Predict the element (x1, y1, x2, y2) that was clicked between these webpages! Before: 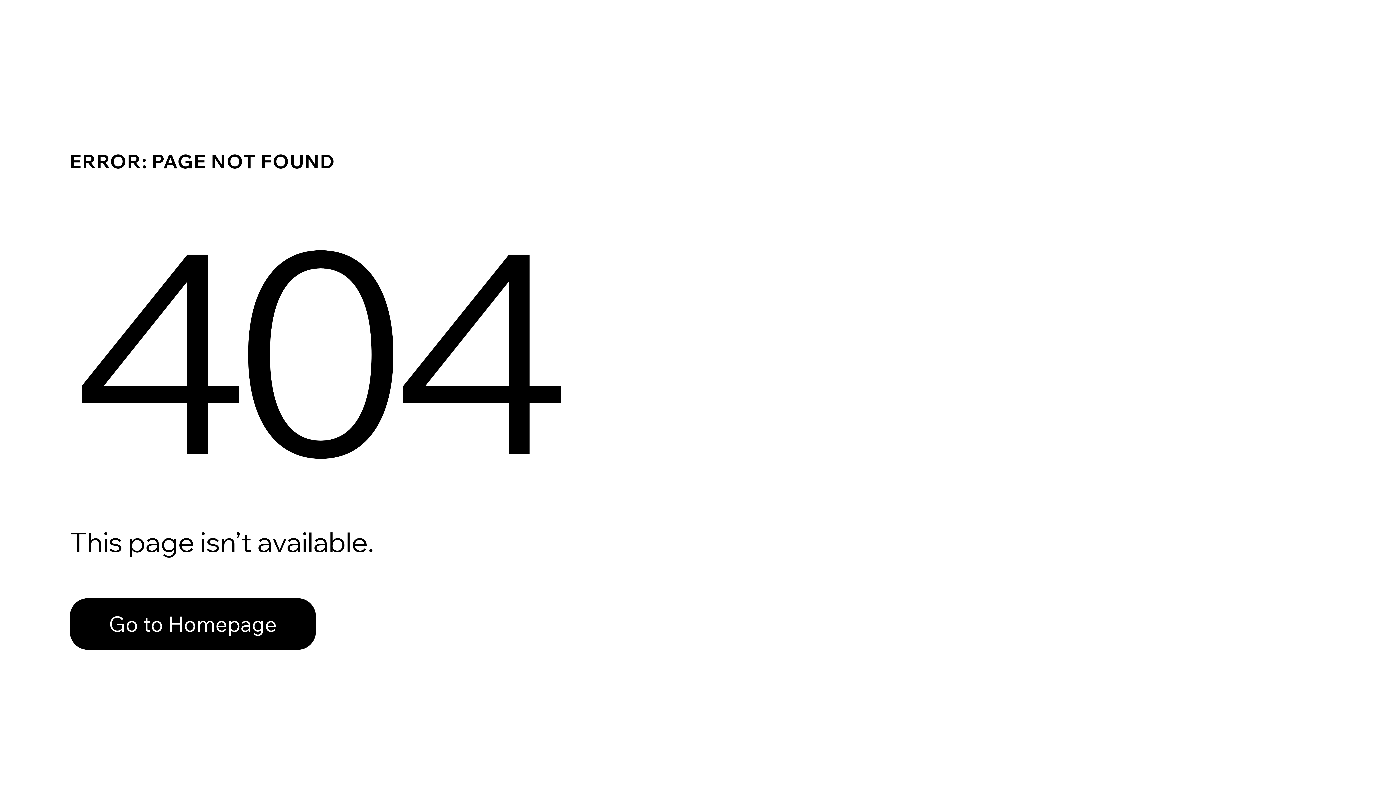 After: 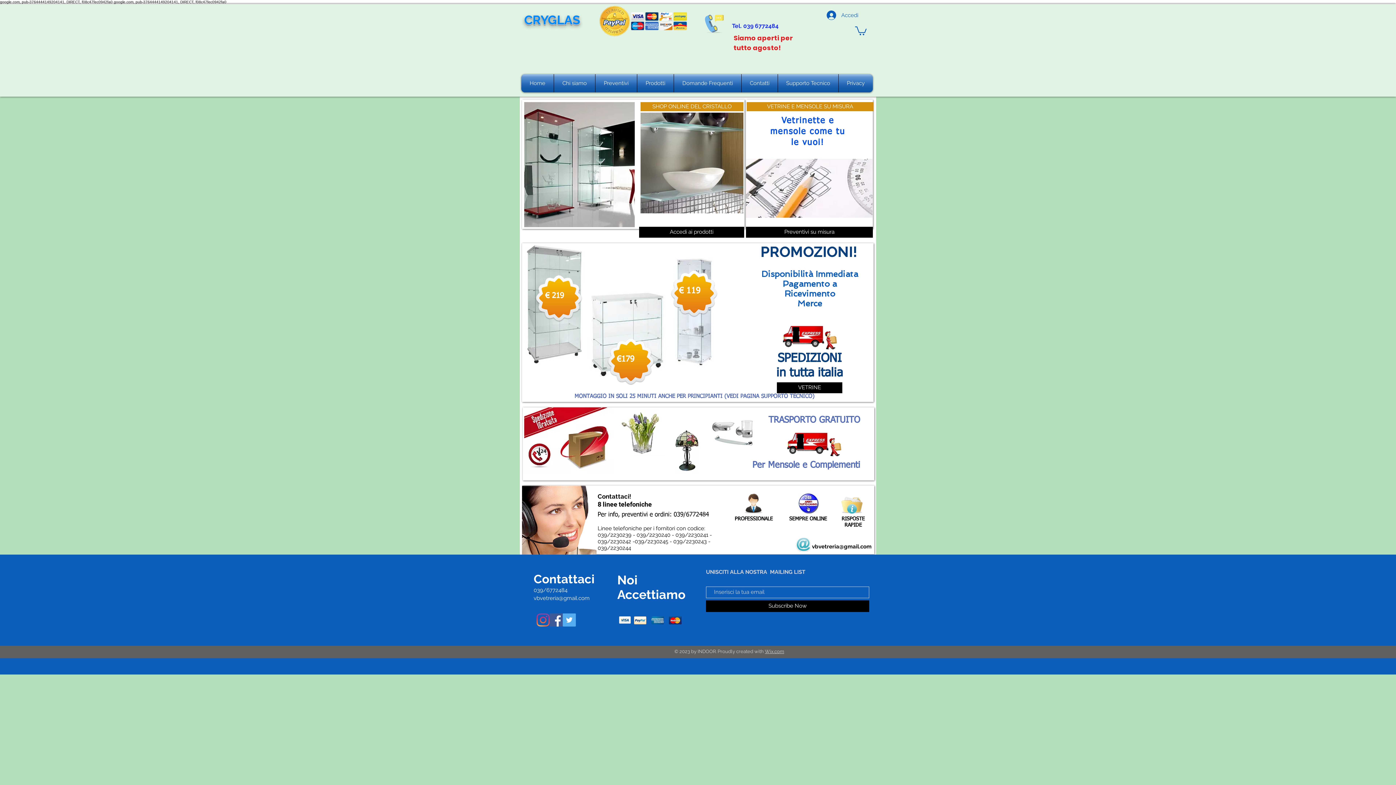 Action: label: Go to Homepage bbox: (69, 582, 768, 659)